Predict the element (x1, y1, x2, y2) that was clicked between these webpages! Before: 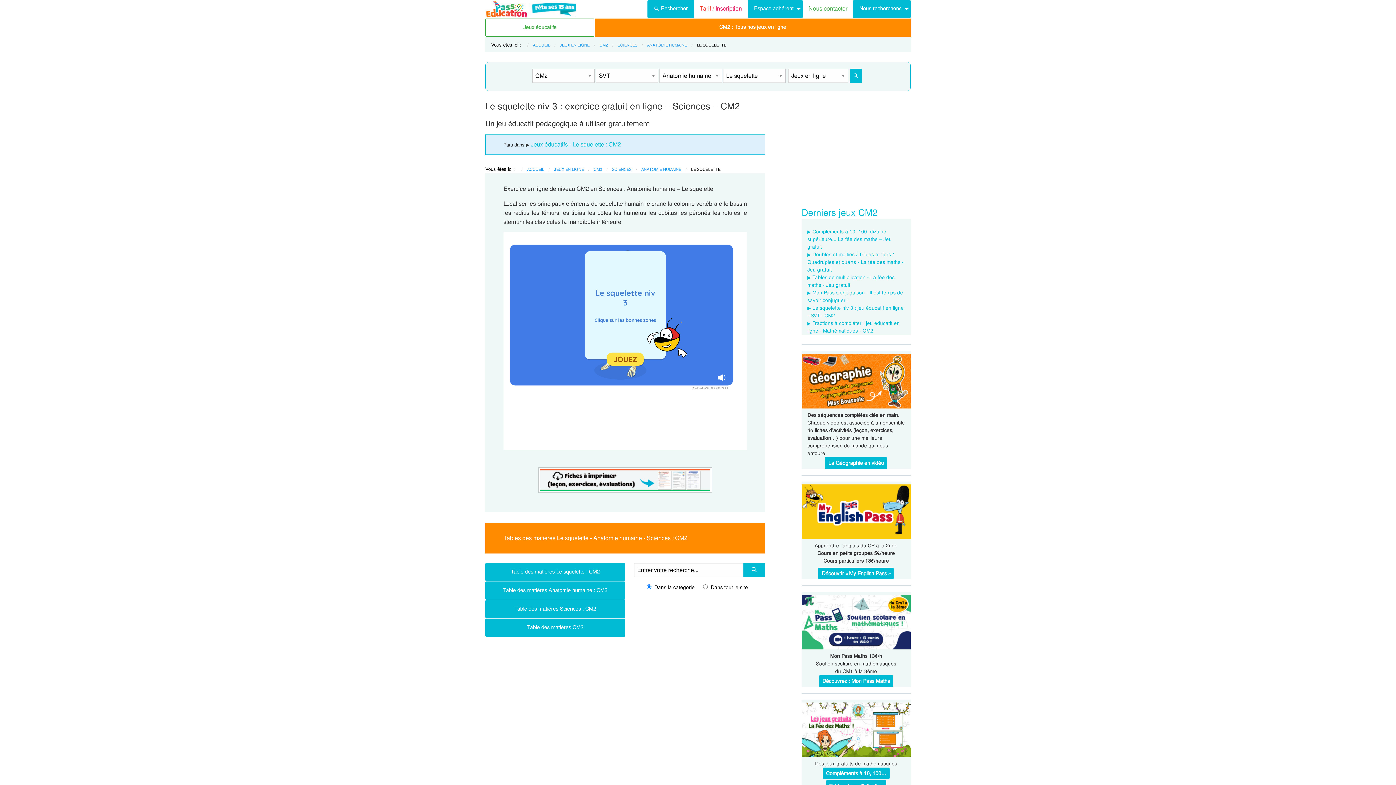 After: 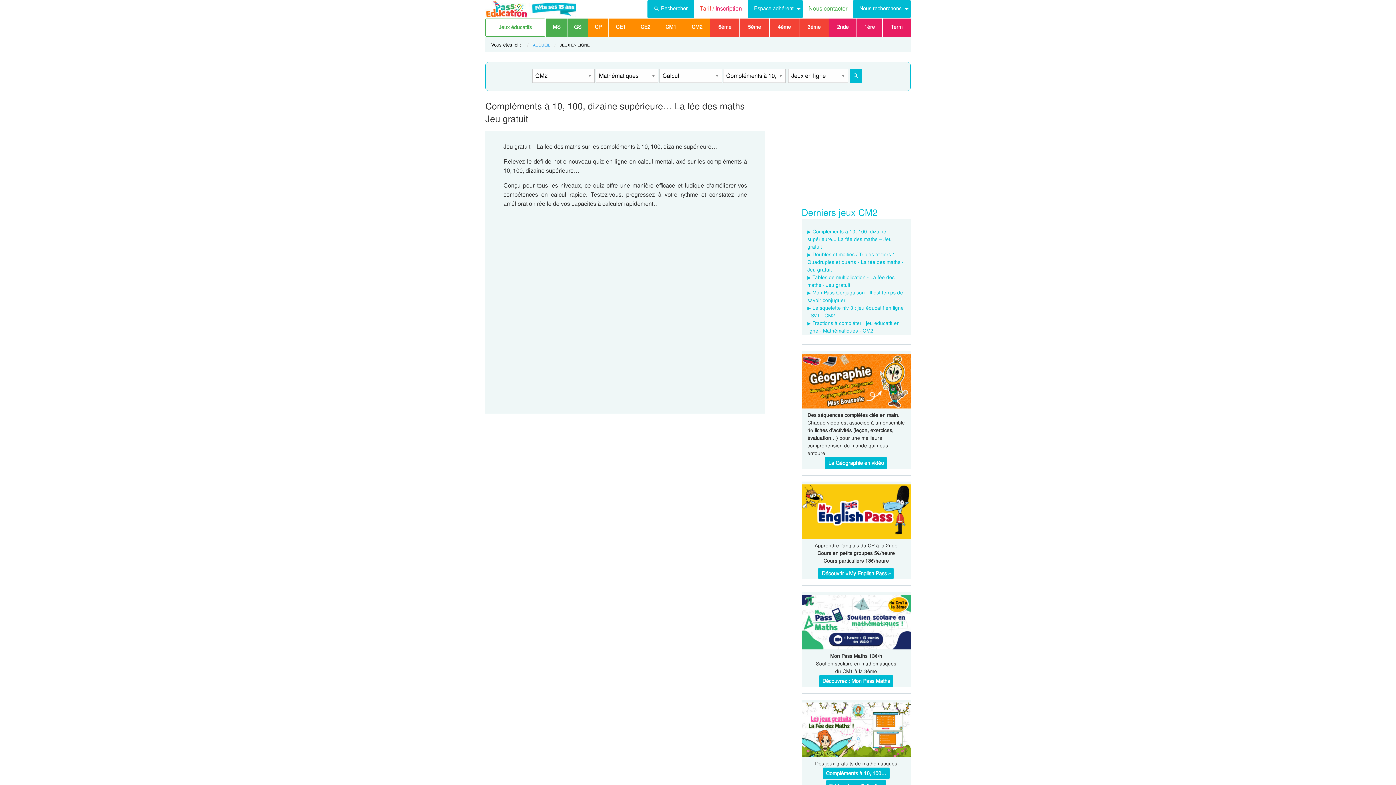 Action: bbox: (807, 228, 891, 250) label: Compléments à 10, 100, dizaine supérieure... La fée des maths – Jeu gratuit